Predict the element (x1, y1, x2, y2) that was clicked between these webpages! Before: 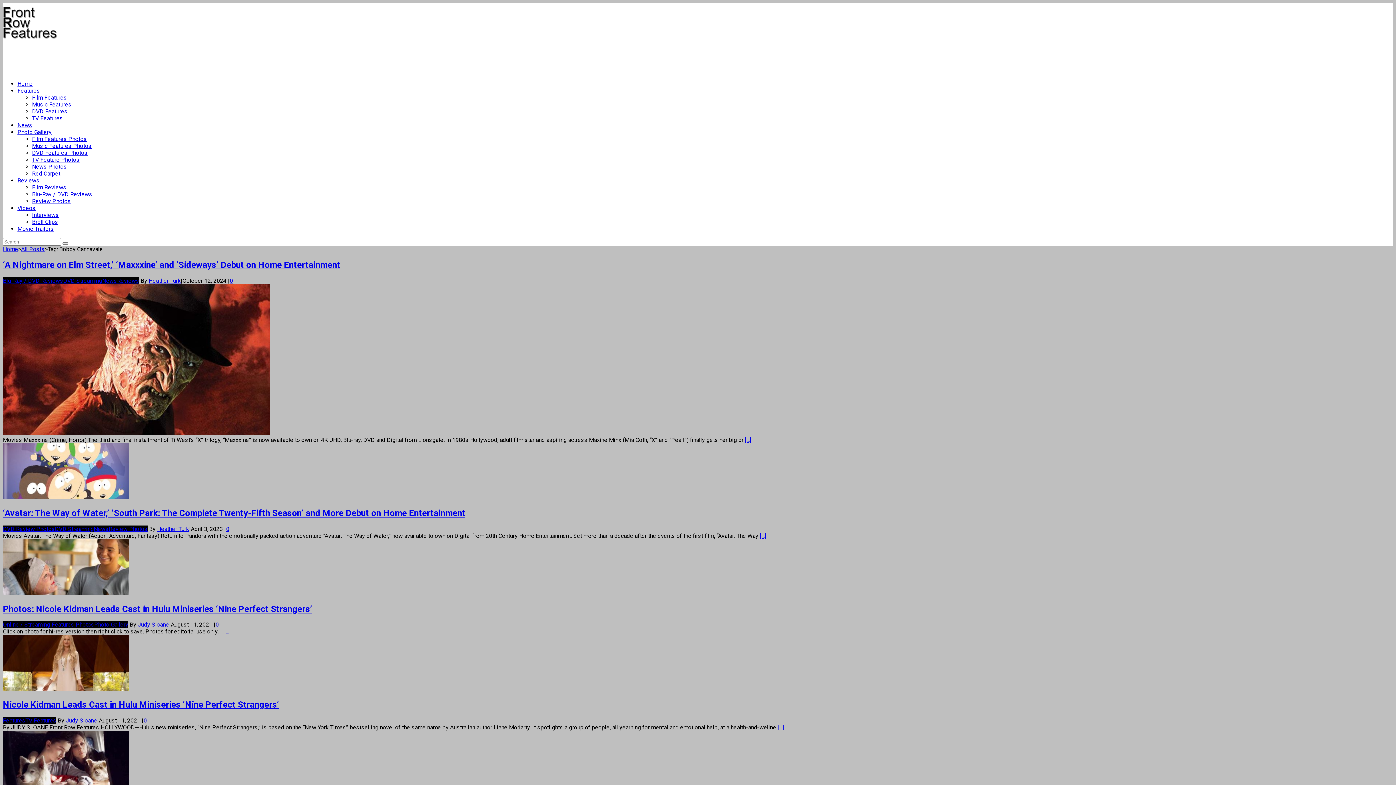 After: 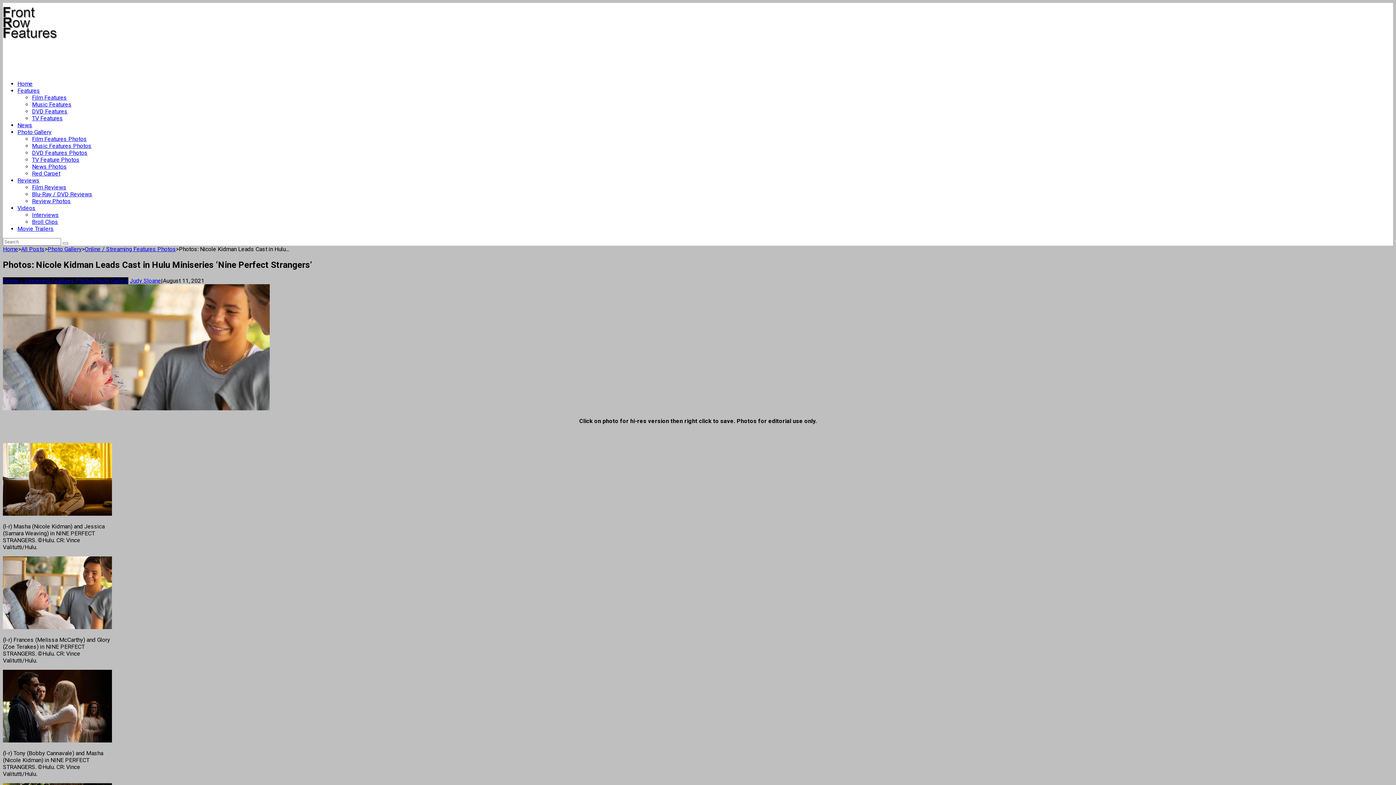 Action: label: [...] bbox: (224, 628, 230, 635)